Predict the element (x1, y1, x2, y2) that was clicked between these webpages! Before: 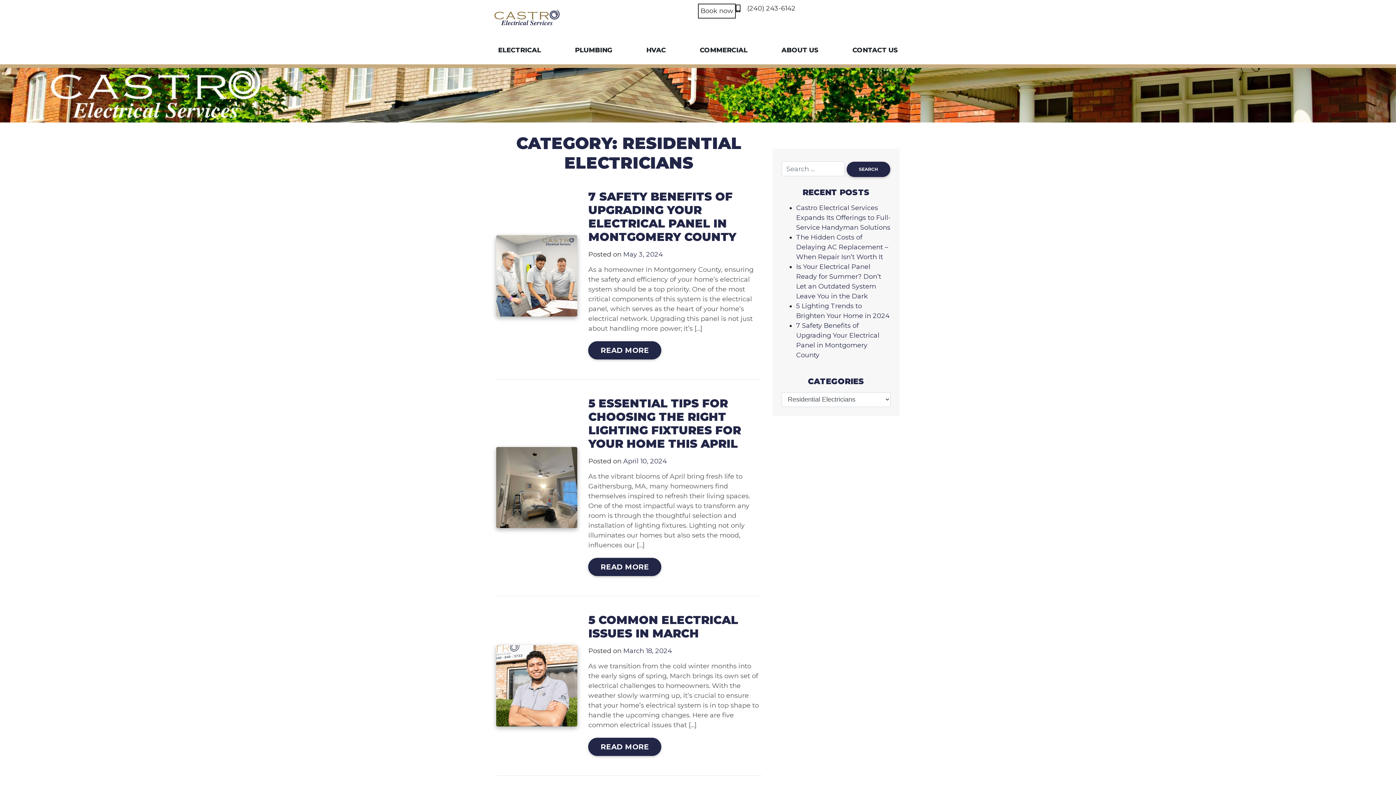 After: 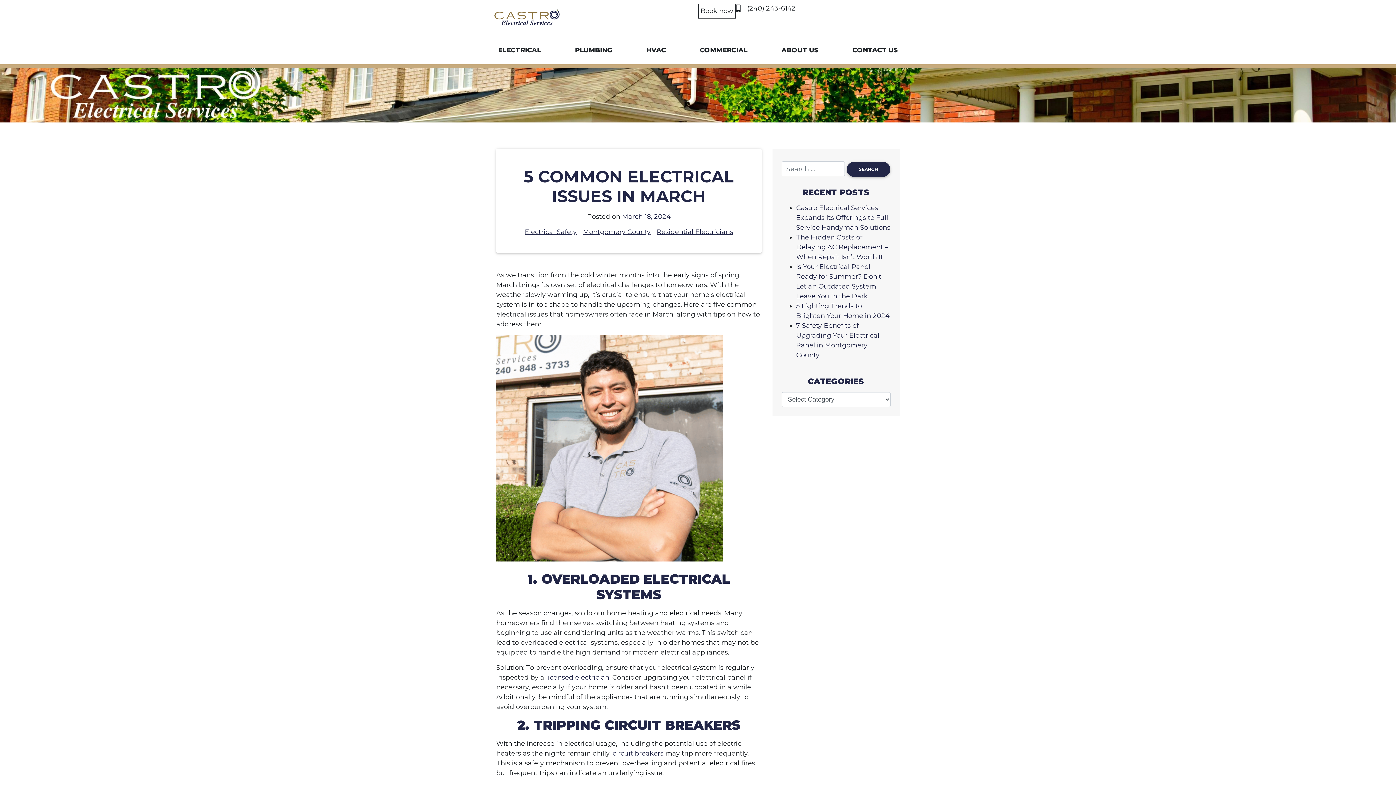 Action: label: March 18, 2024 bbox: (623, 646, 672, 656)